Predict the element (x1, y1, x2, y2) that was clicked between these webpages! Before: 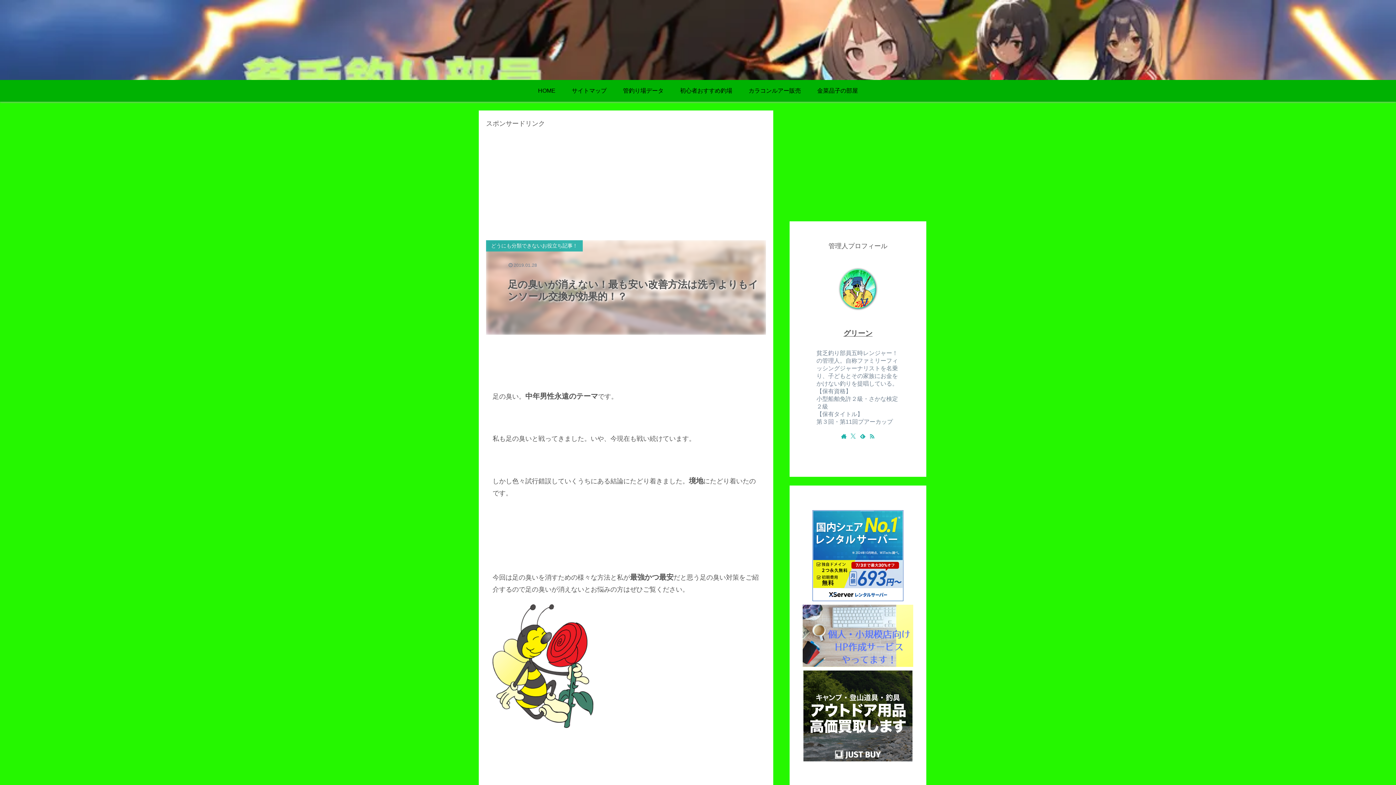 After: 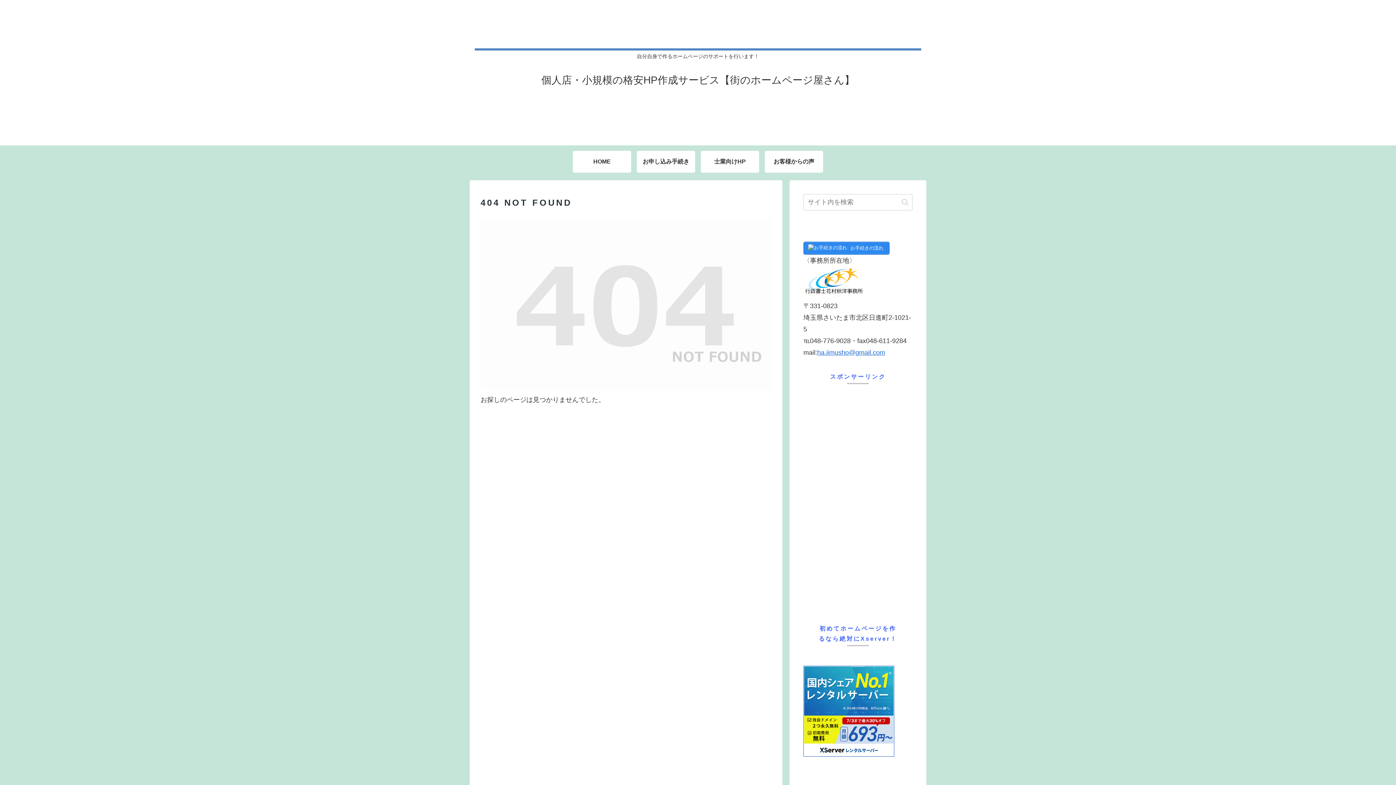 Action: bbox: (802, 661, 913, 668)